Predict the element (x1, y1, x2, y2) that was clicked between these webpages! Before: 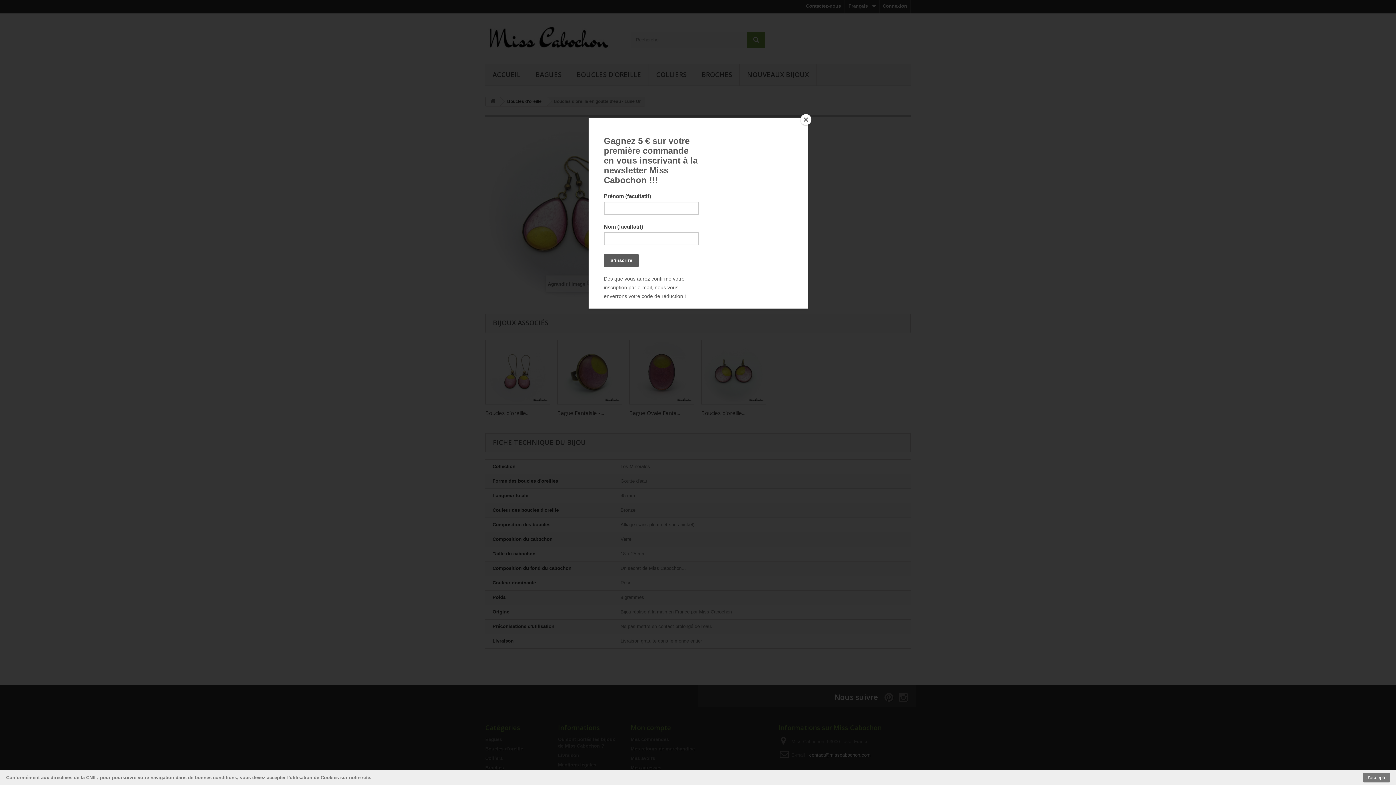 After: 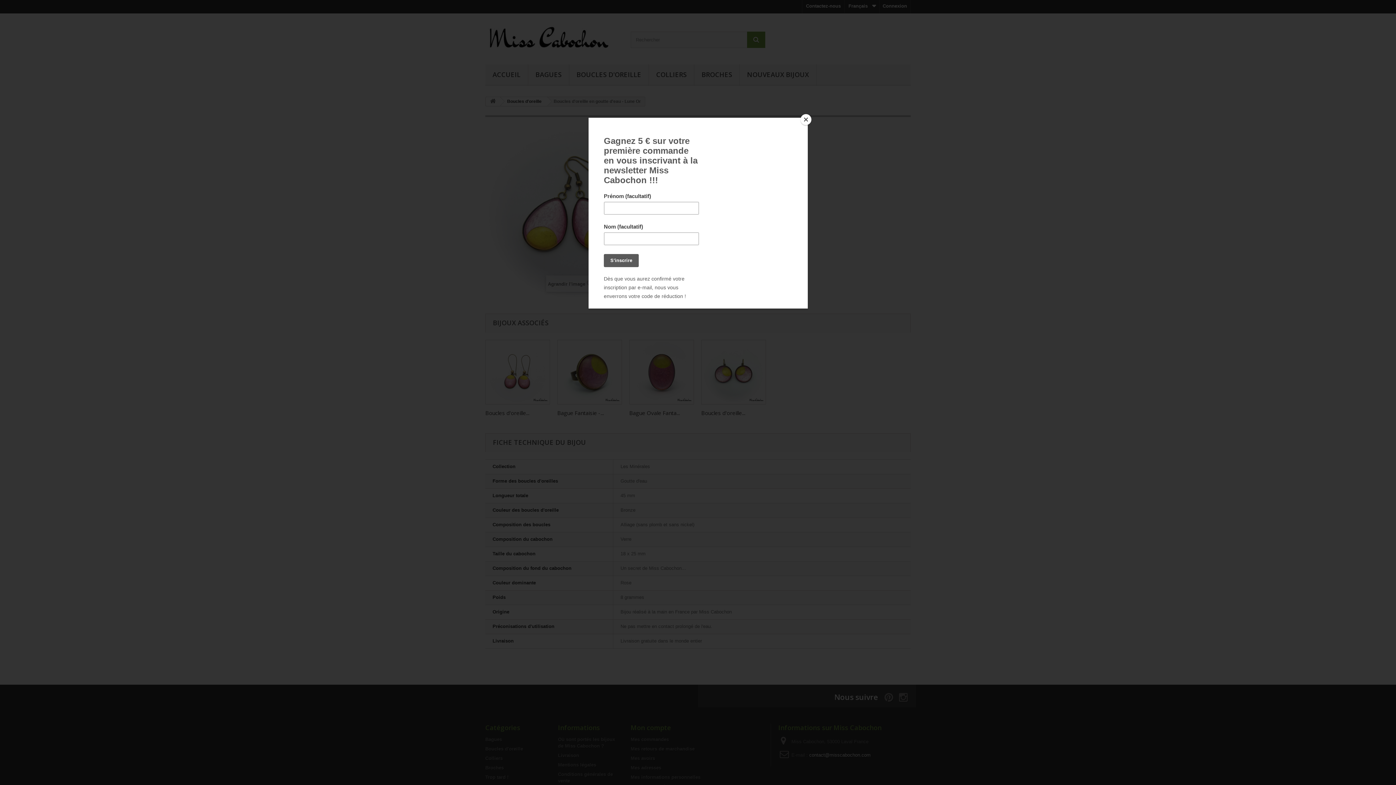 Action: bbox: (1363, 773, 1390, 782) label: J'accepte